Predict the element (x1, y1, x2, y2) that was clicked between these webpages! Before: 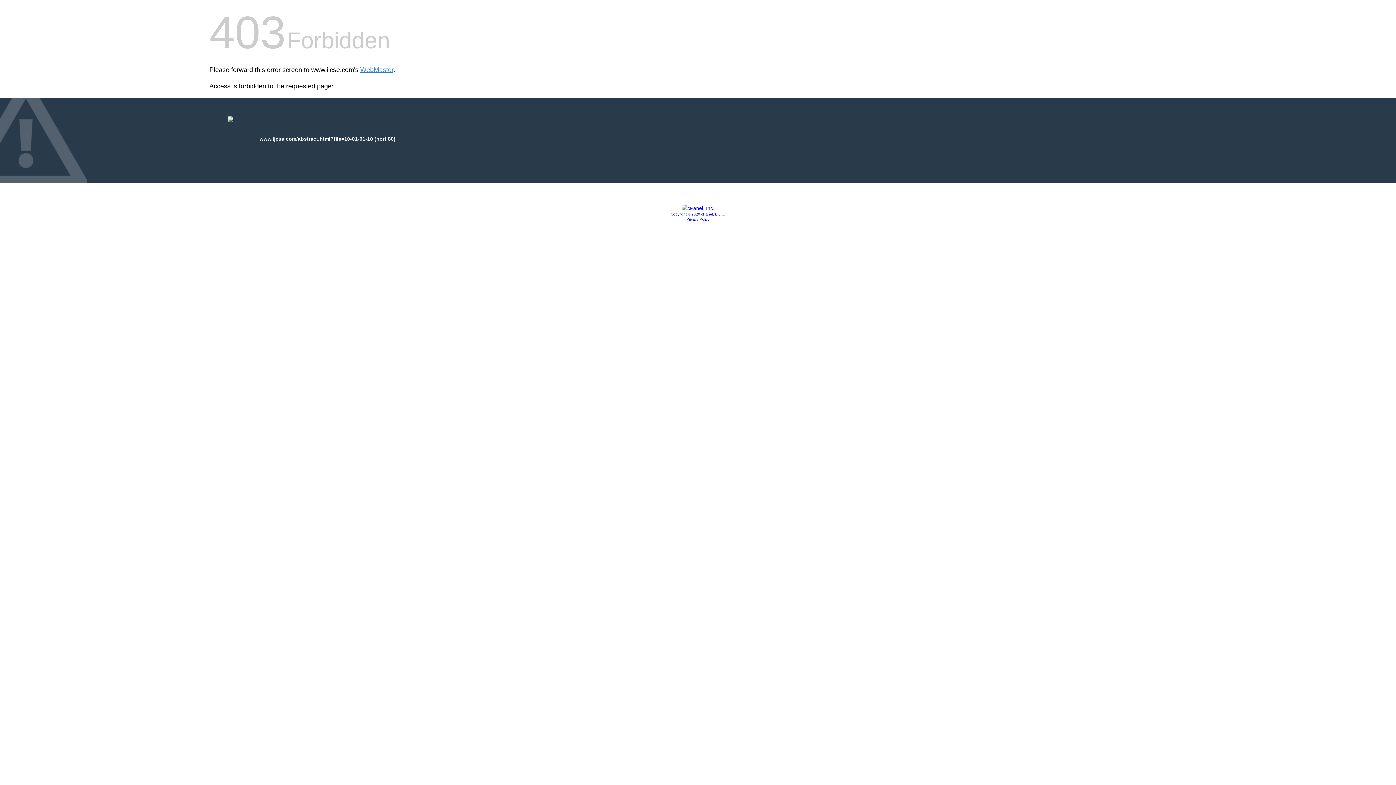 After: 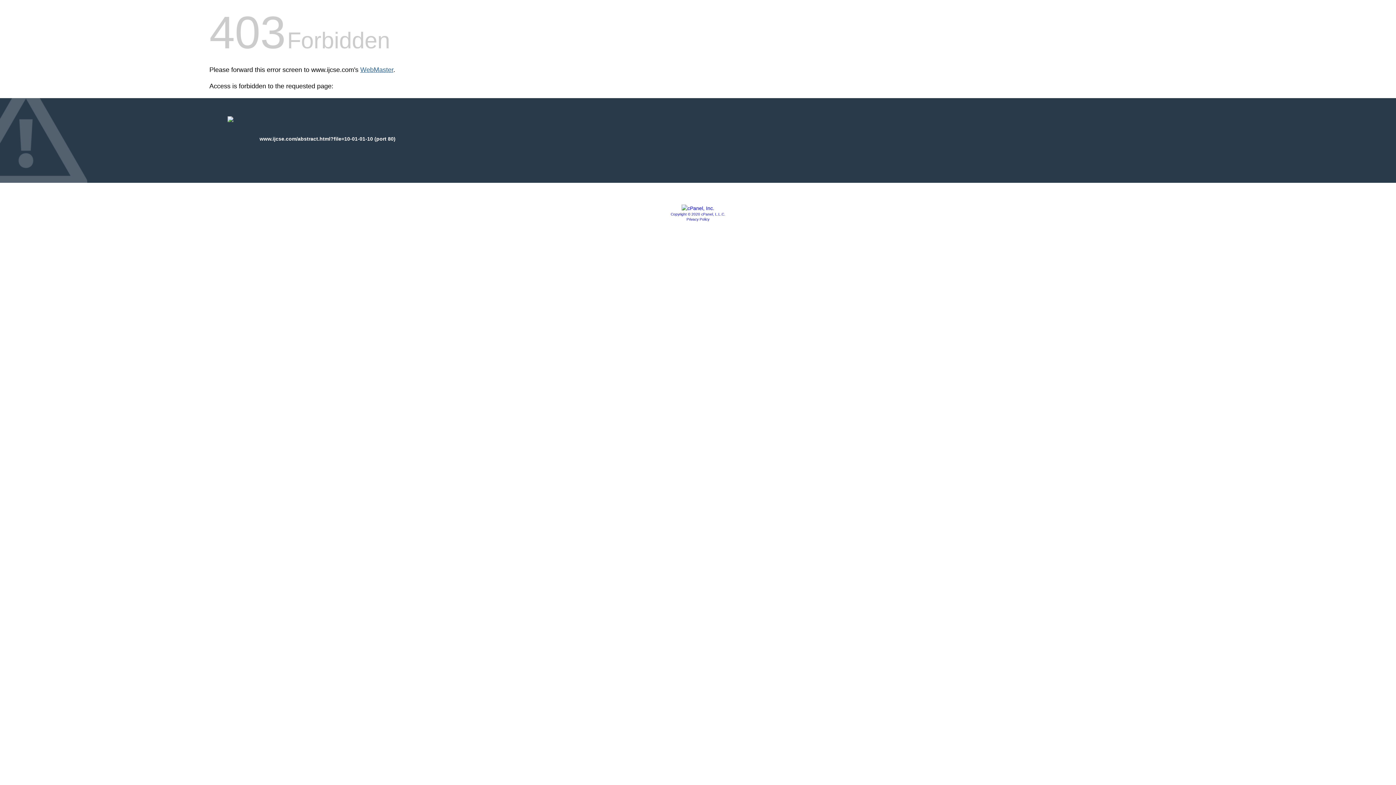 Action: bbox: (360, 66, 393, 73) label: WebMaster